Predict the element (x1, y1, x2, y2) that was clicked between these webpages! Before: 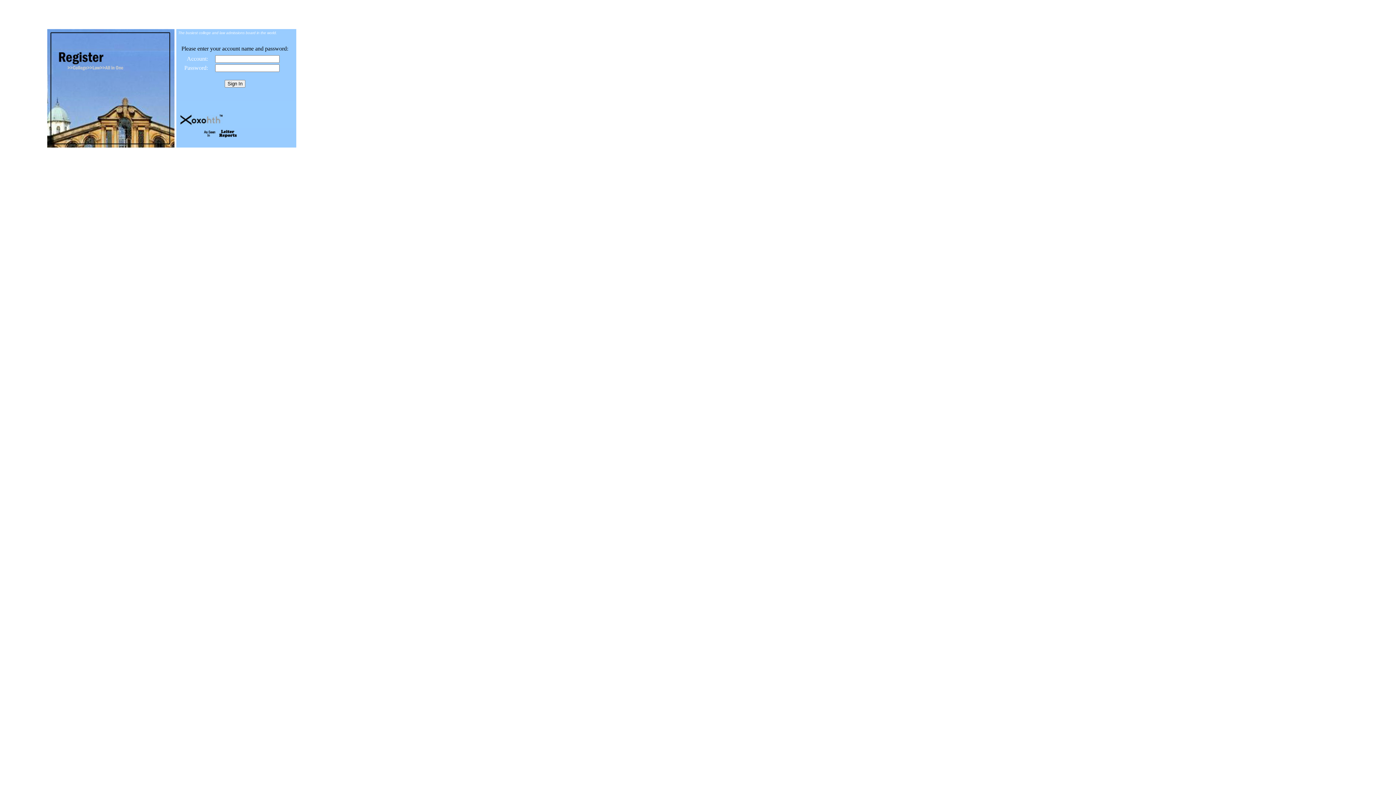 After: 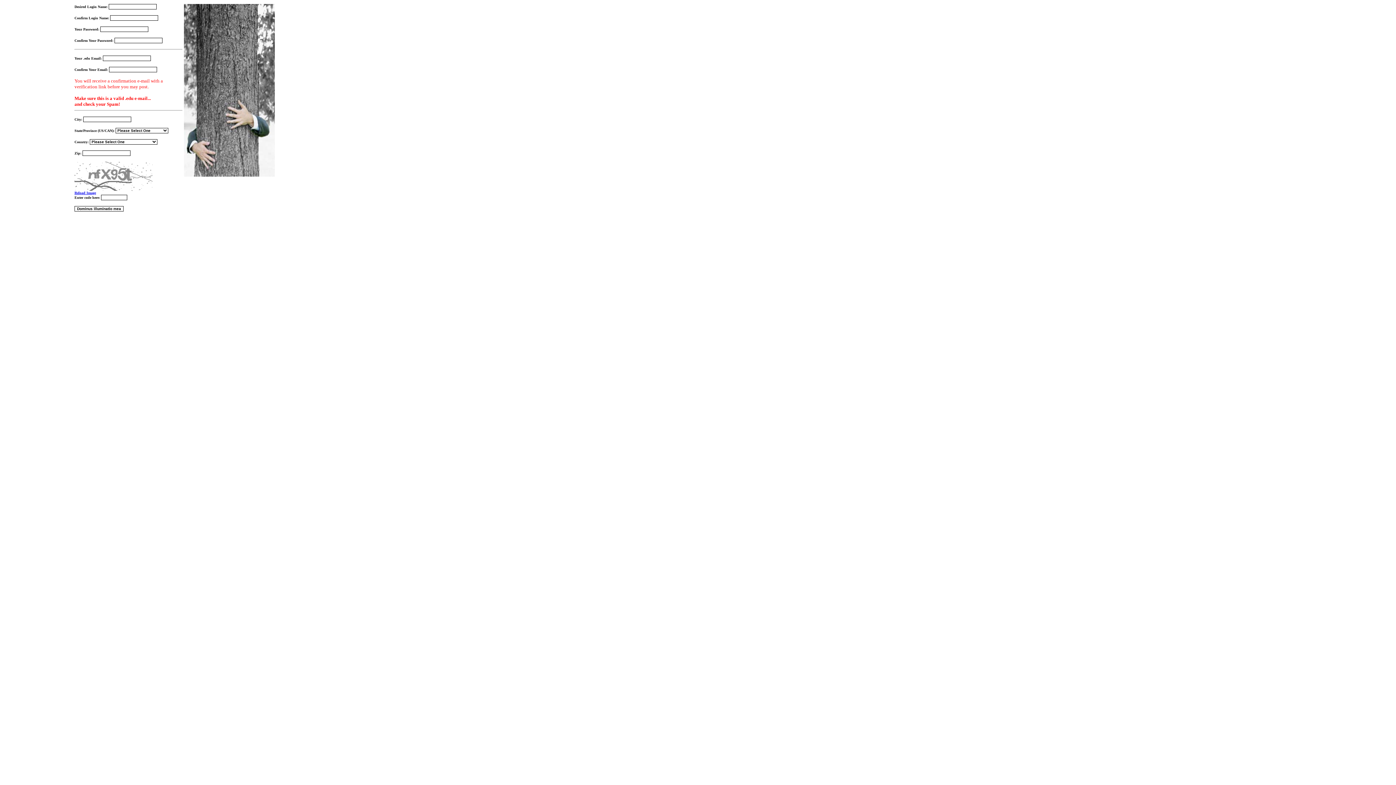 Action: bbox: (47, 142, 174, 148)